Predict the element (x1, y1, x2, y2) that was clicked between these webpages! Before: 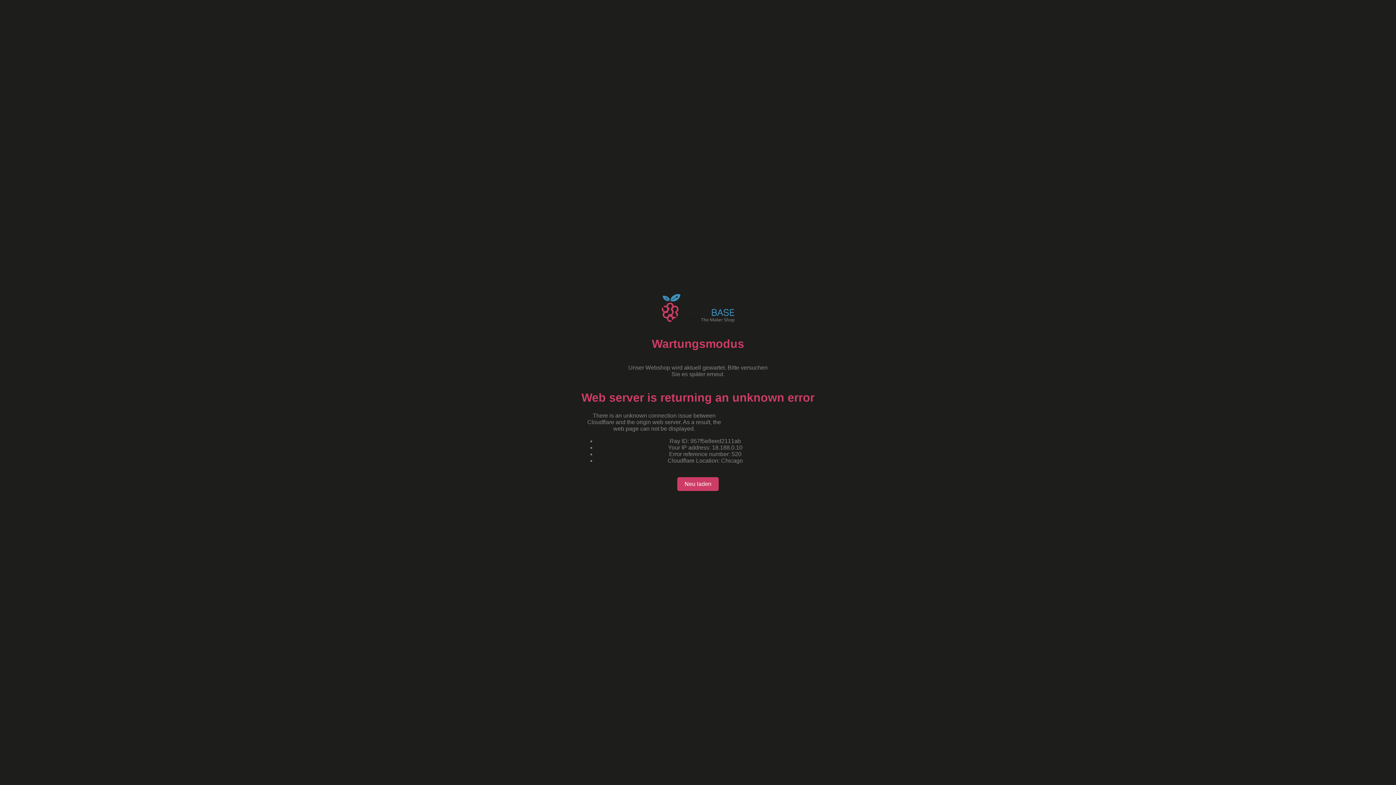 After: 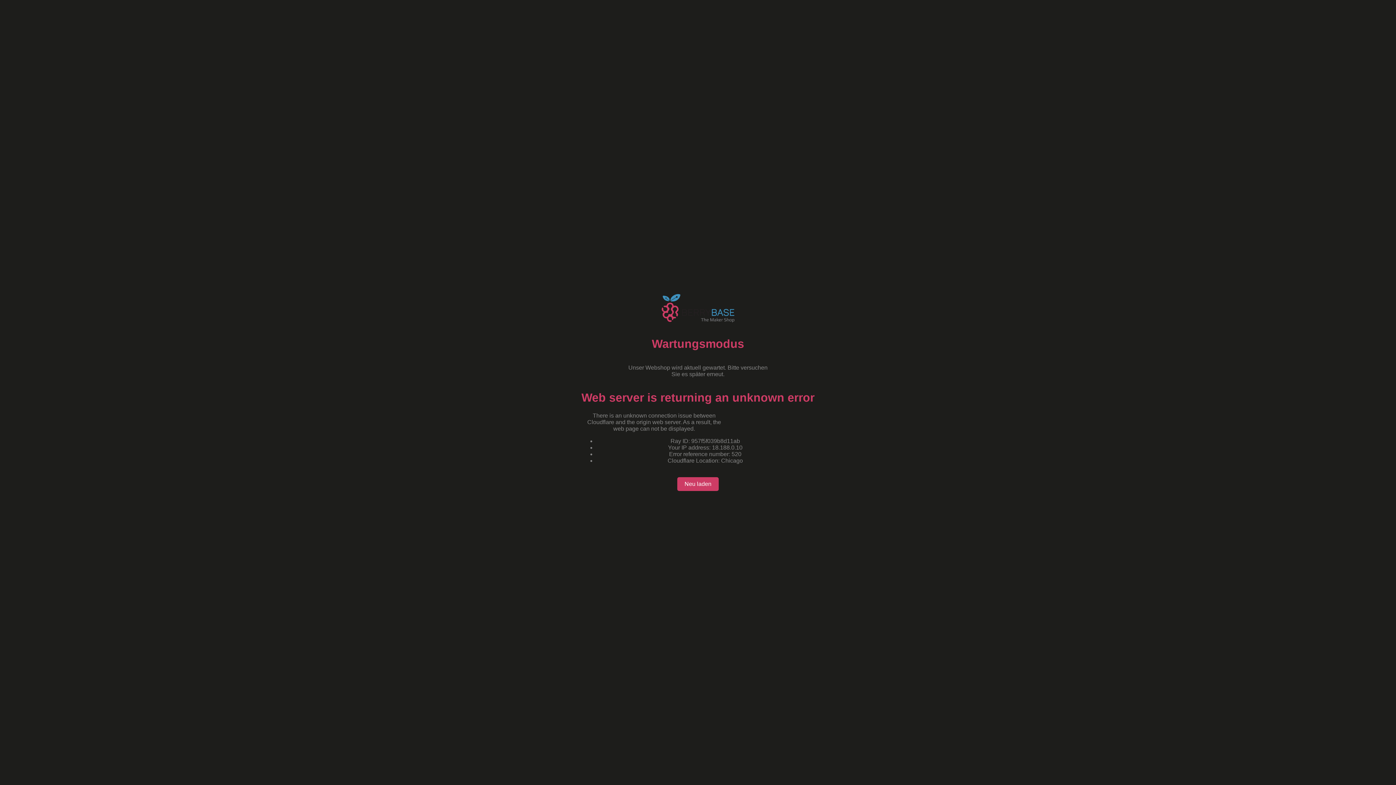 Action: bbox: (677, 477, 718, 491) label: Neu laden